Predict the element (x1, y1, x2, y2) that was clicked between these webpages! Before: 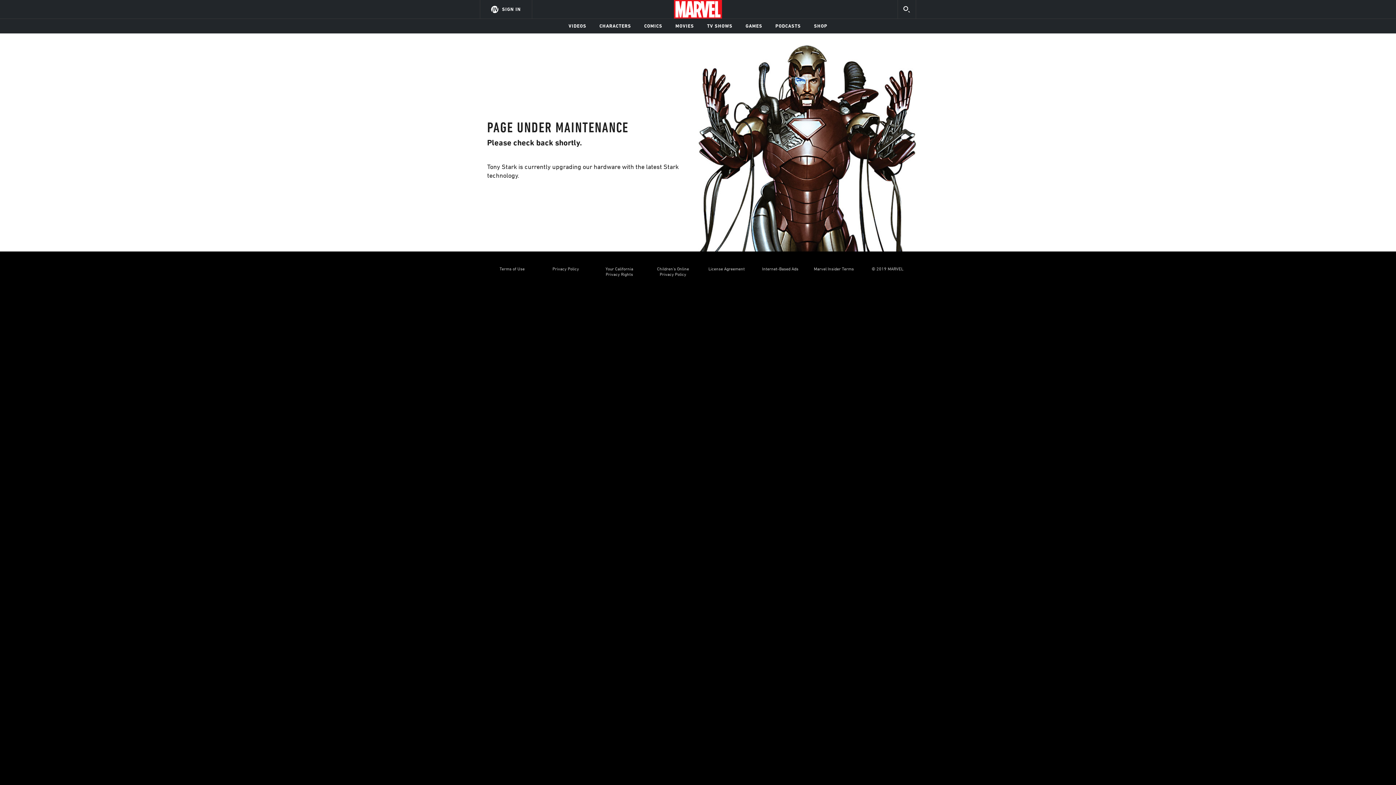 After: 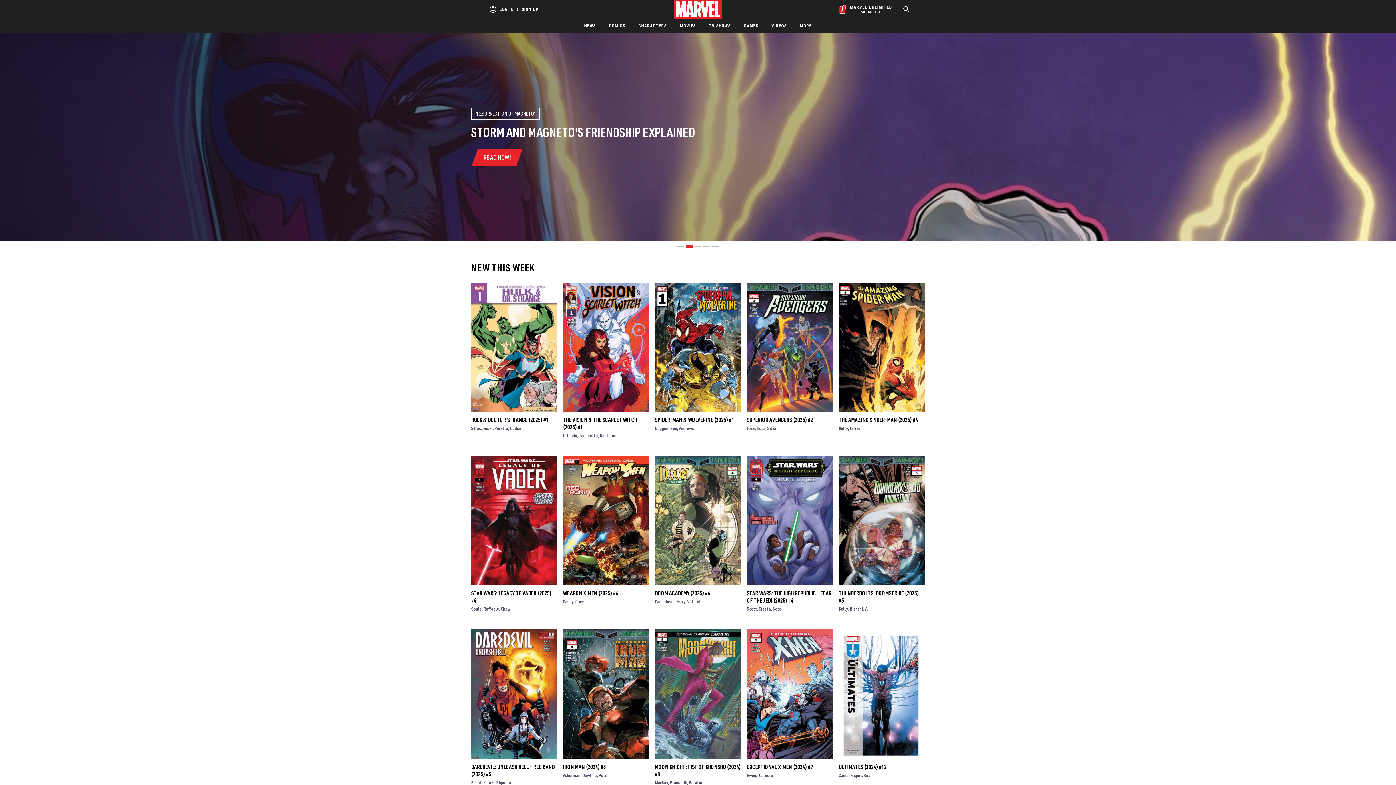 Action: label: COMICS bbox: (637, 23, 669, 29)